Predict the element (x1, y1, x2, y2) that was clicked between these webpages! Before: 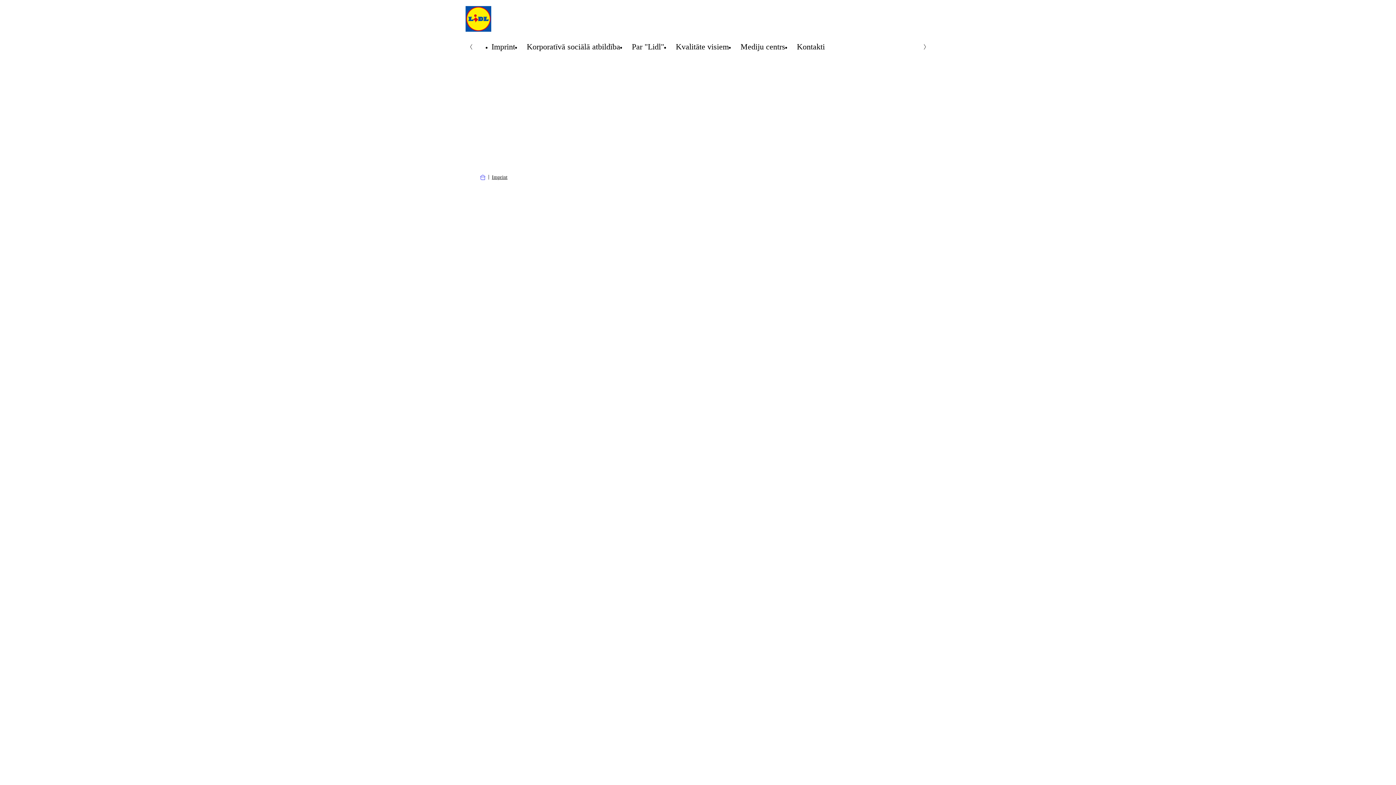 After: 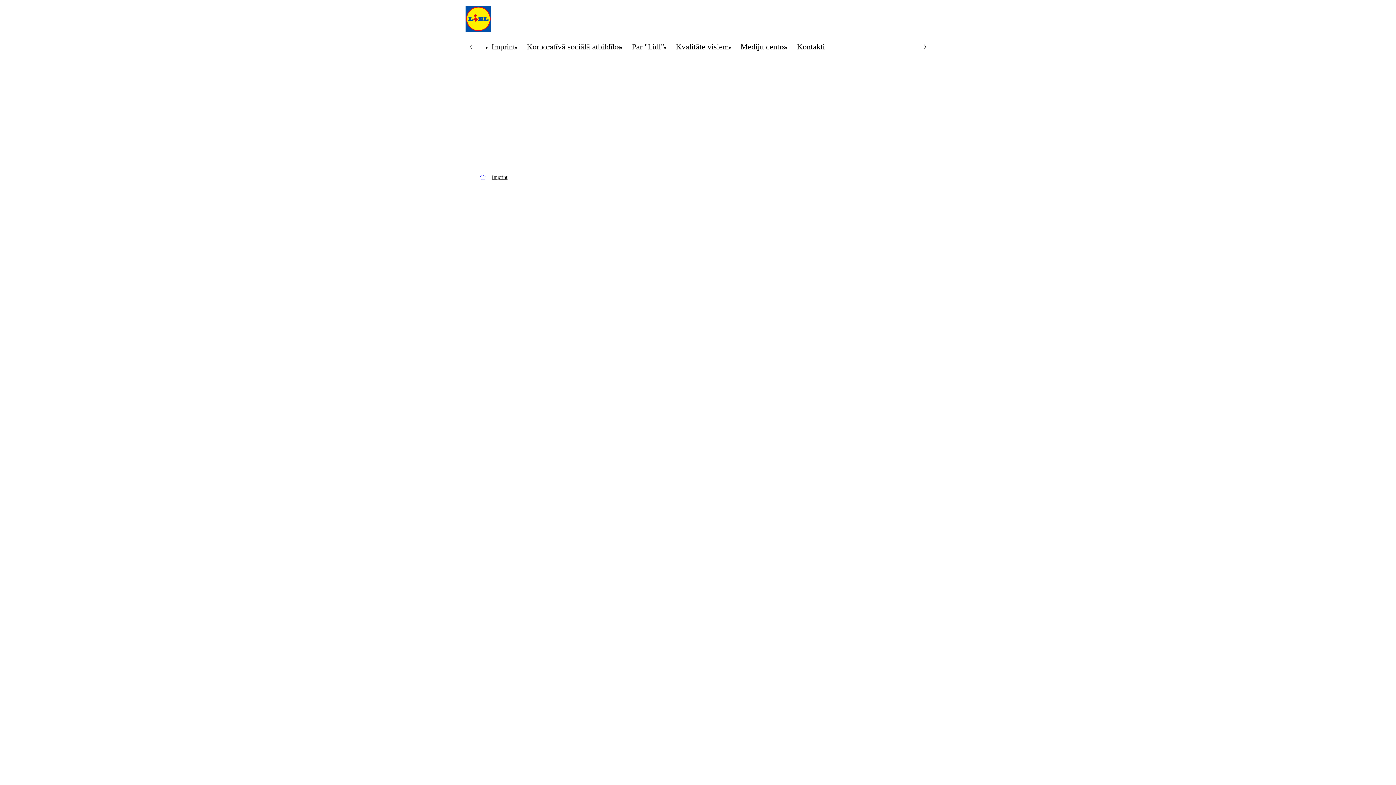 Action: bbox: (919, 32, 930, 61)